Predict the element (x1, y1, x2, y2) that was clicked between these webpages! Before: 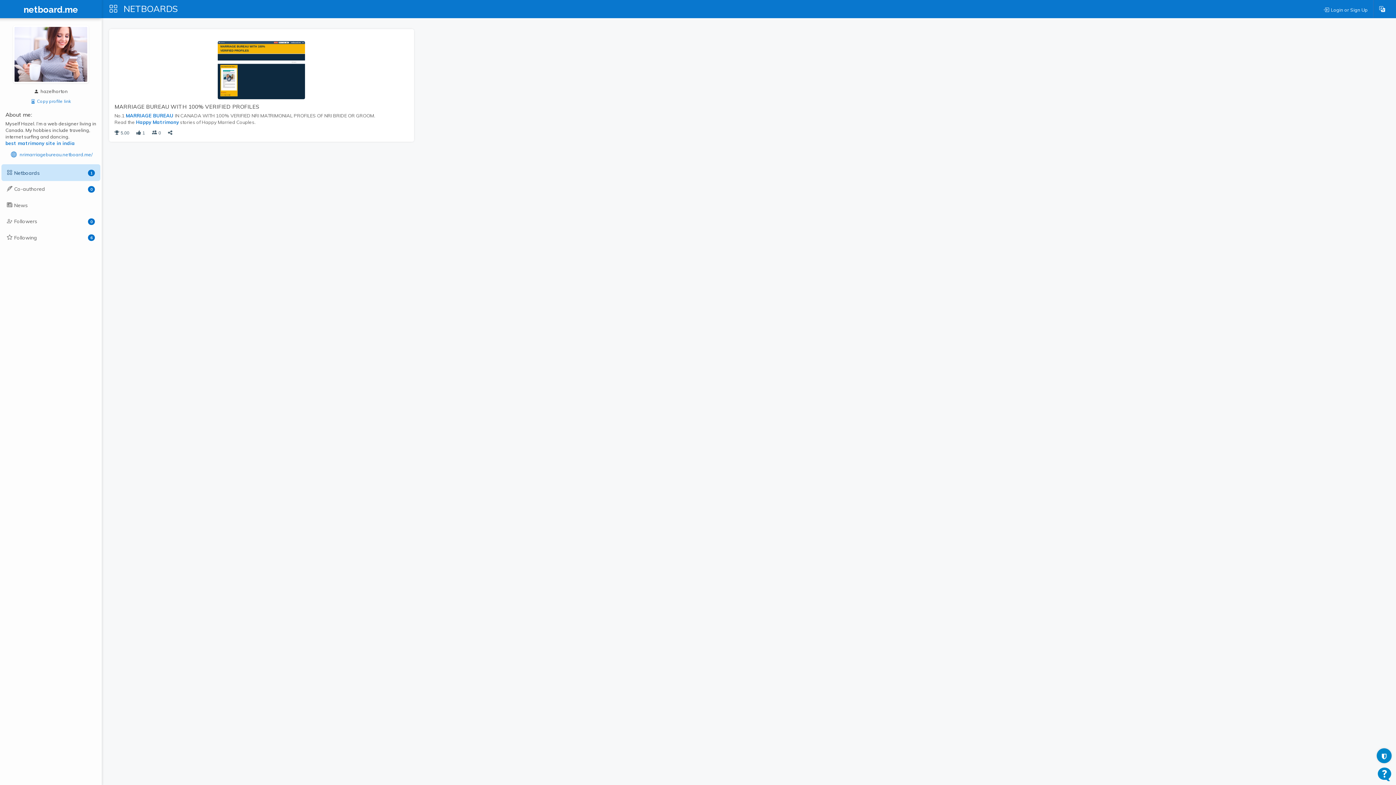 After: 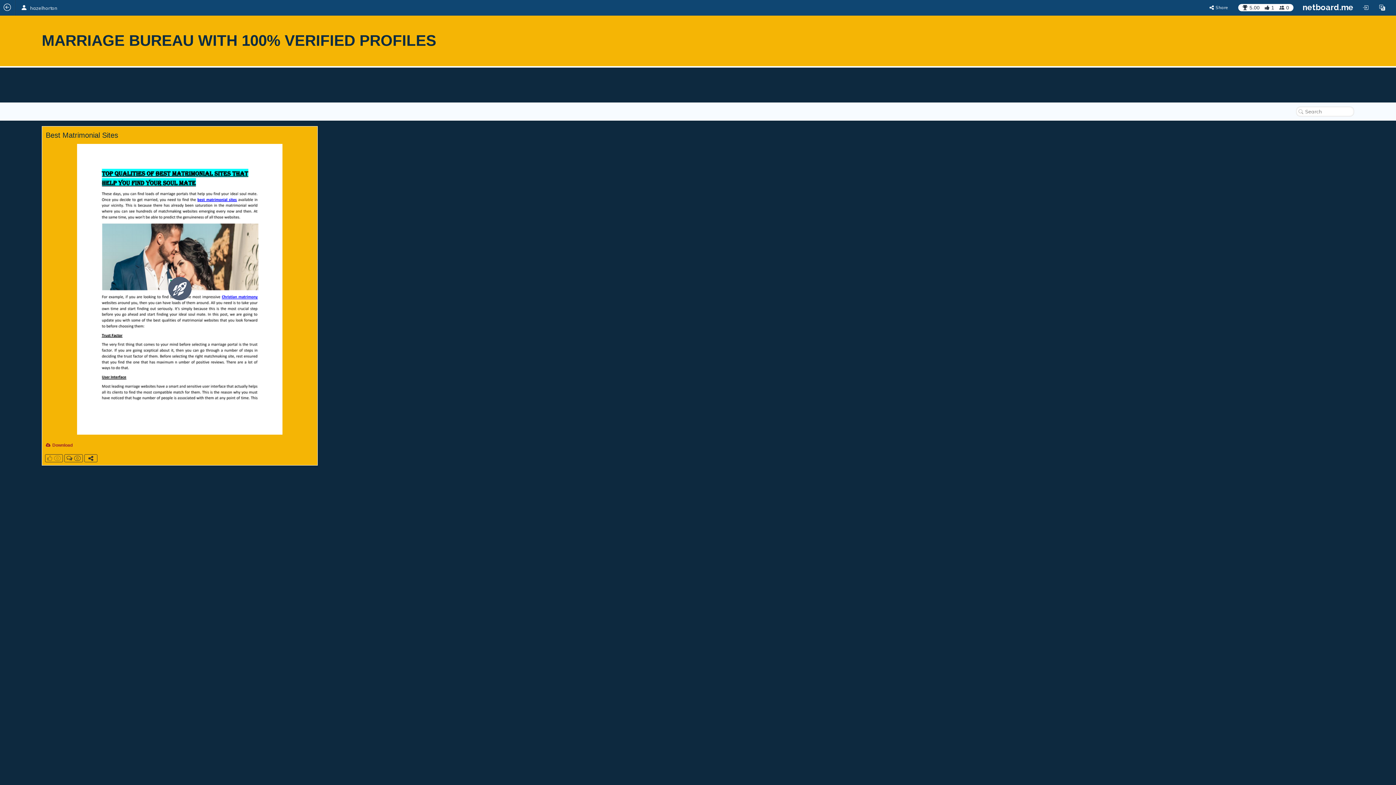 Action: bbox: (217, 66, 305, 72)